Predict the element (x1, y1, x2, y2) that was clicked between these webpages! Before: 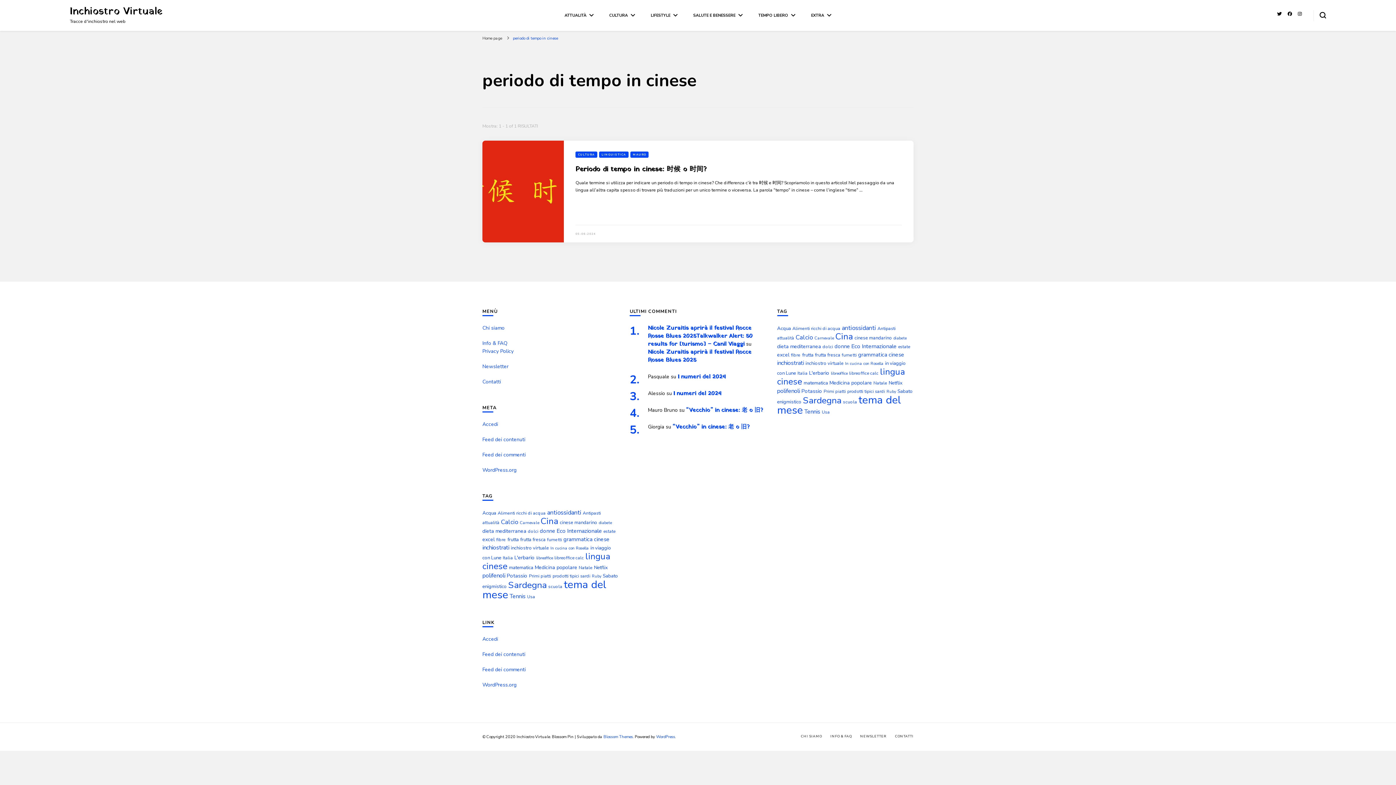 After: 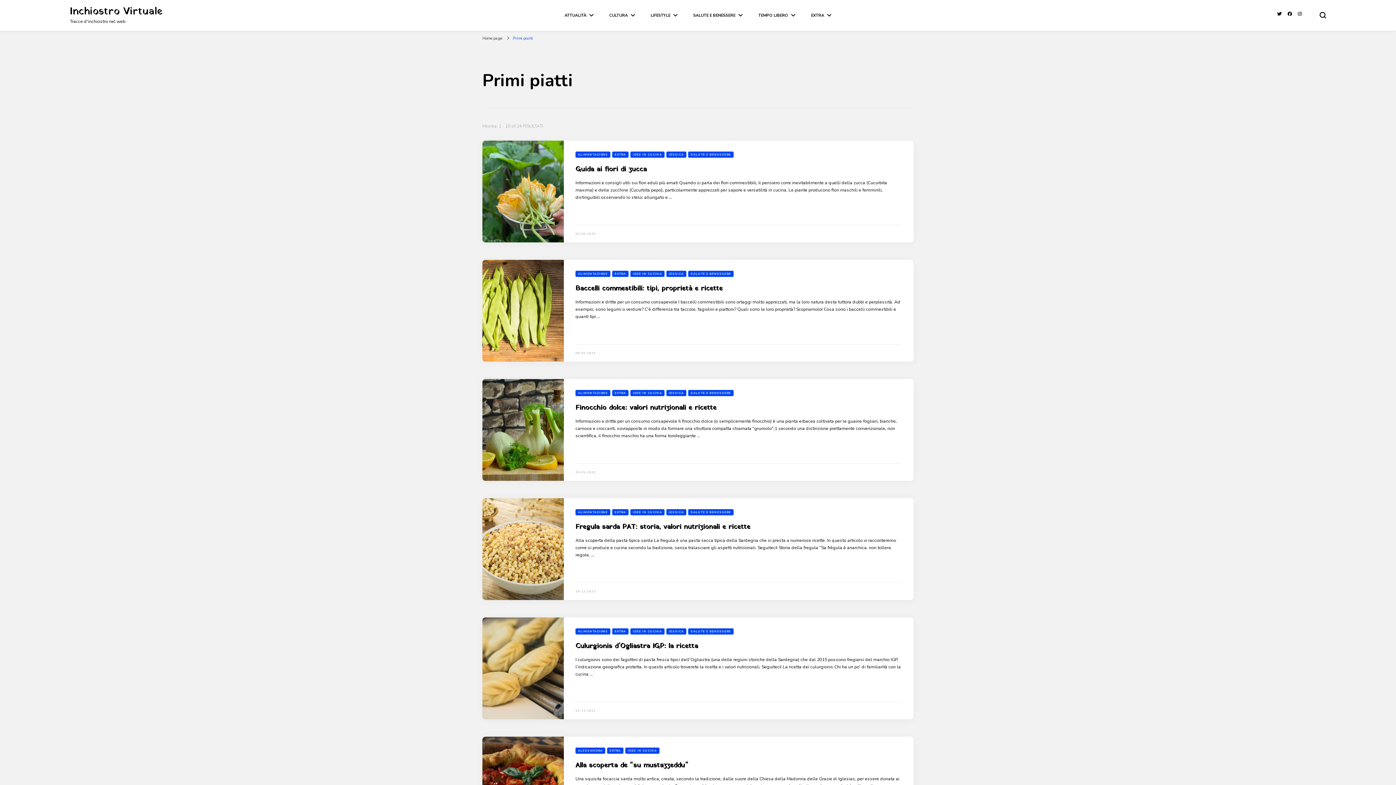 Action: label: Primi piatti (24 elementi) bbox: (823, 388, 846, 394)